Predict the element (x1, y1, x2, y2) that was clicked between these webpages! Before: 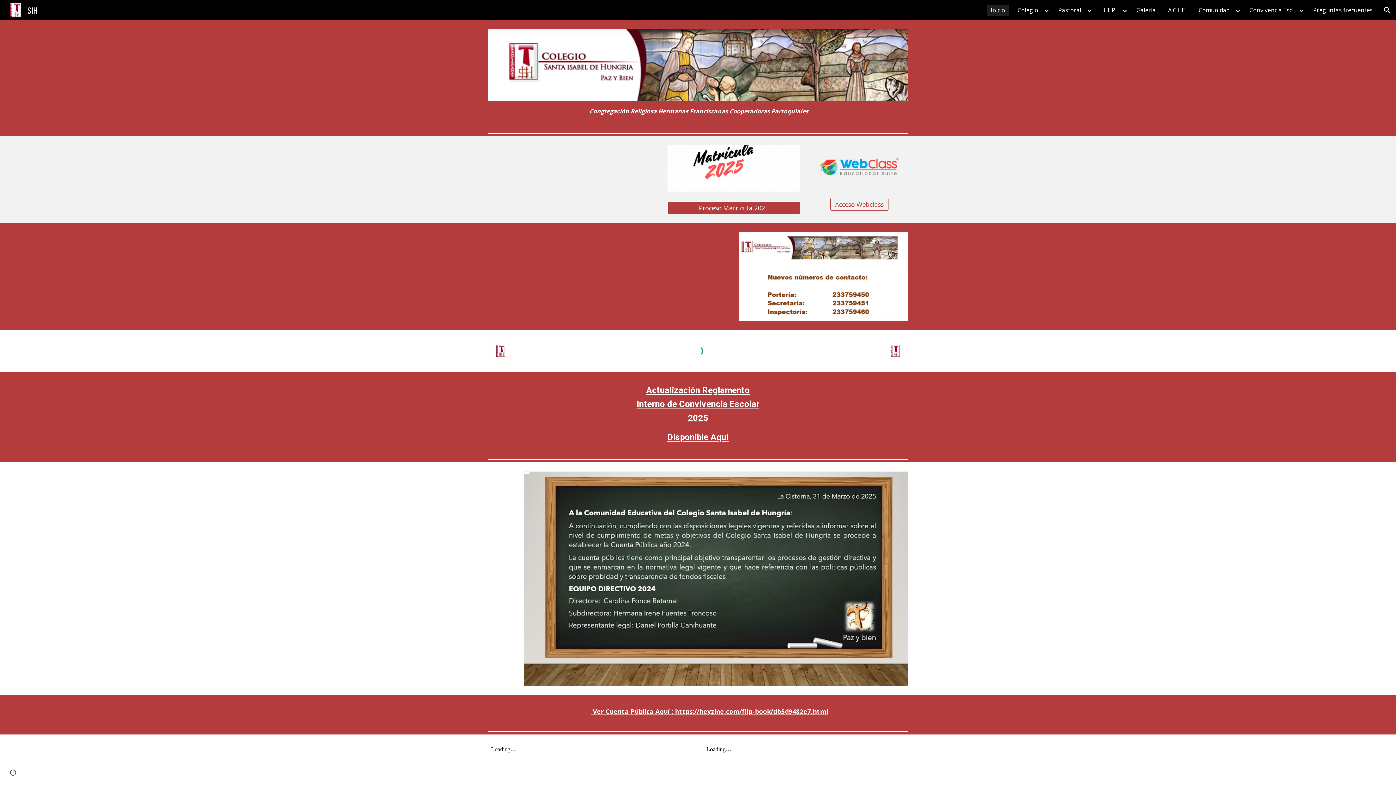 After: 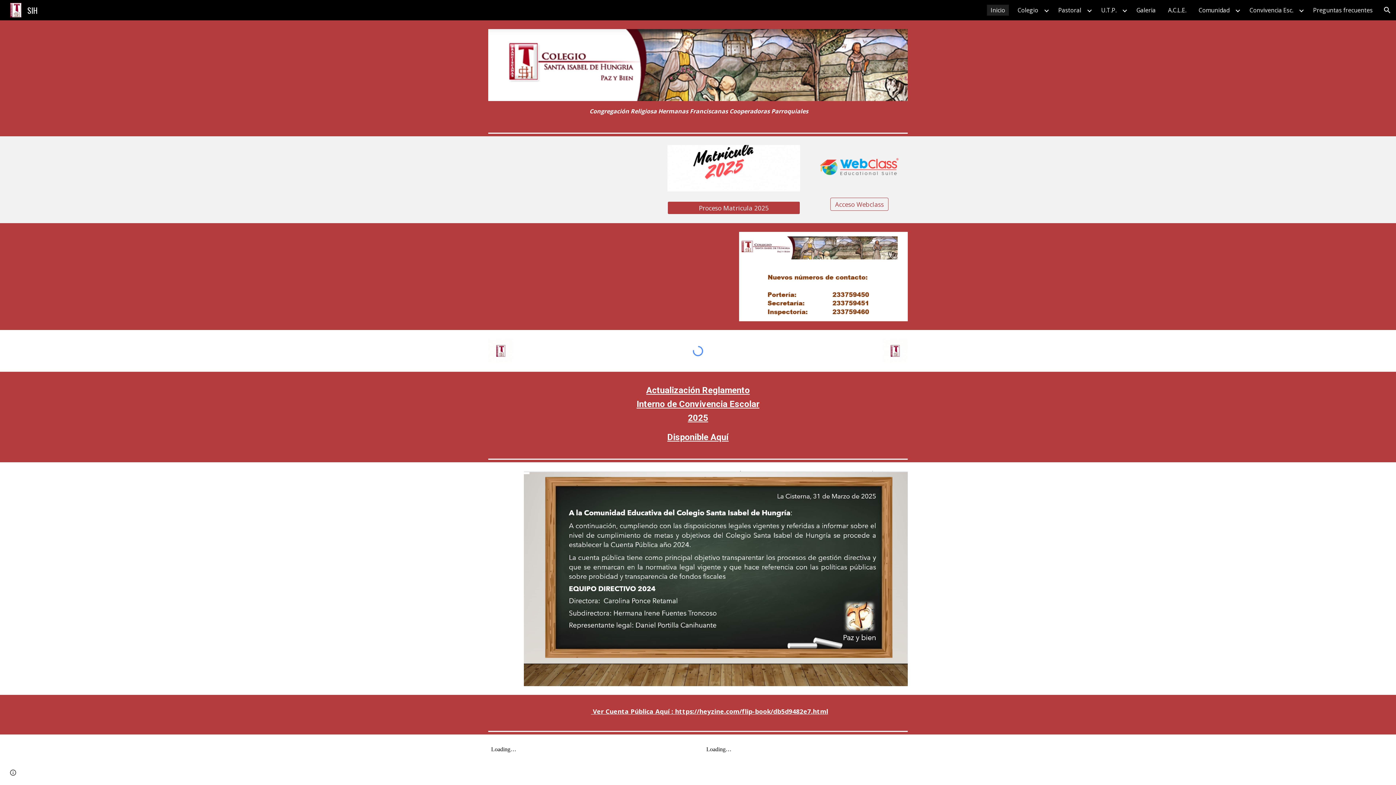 Action: label: Inicio bbox: (987, 4, 1009, 15)